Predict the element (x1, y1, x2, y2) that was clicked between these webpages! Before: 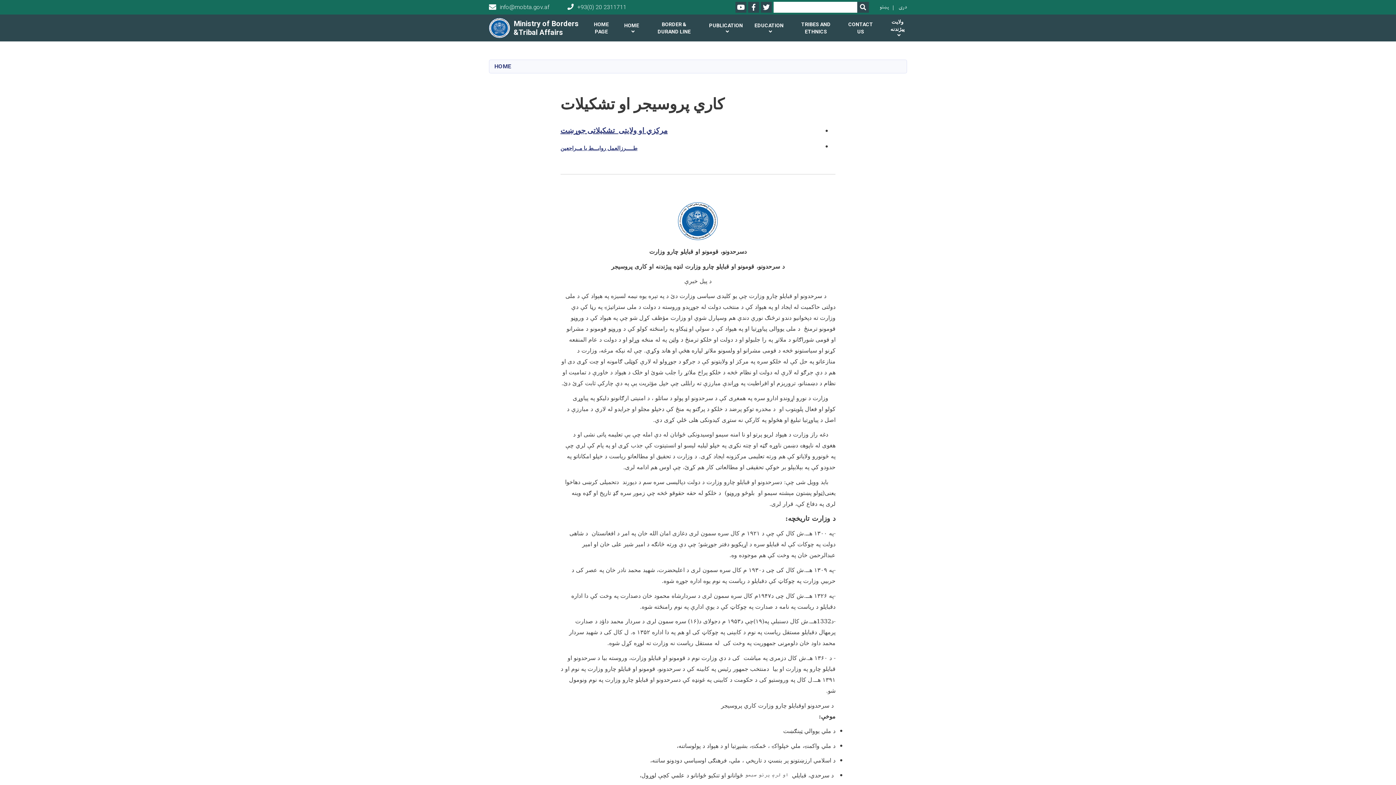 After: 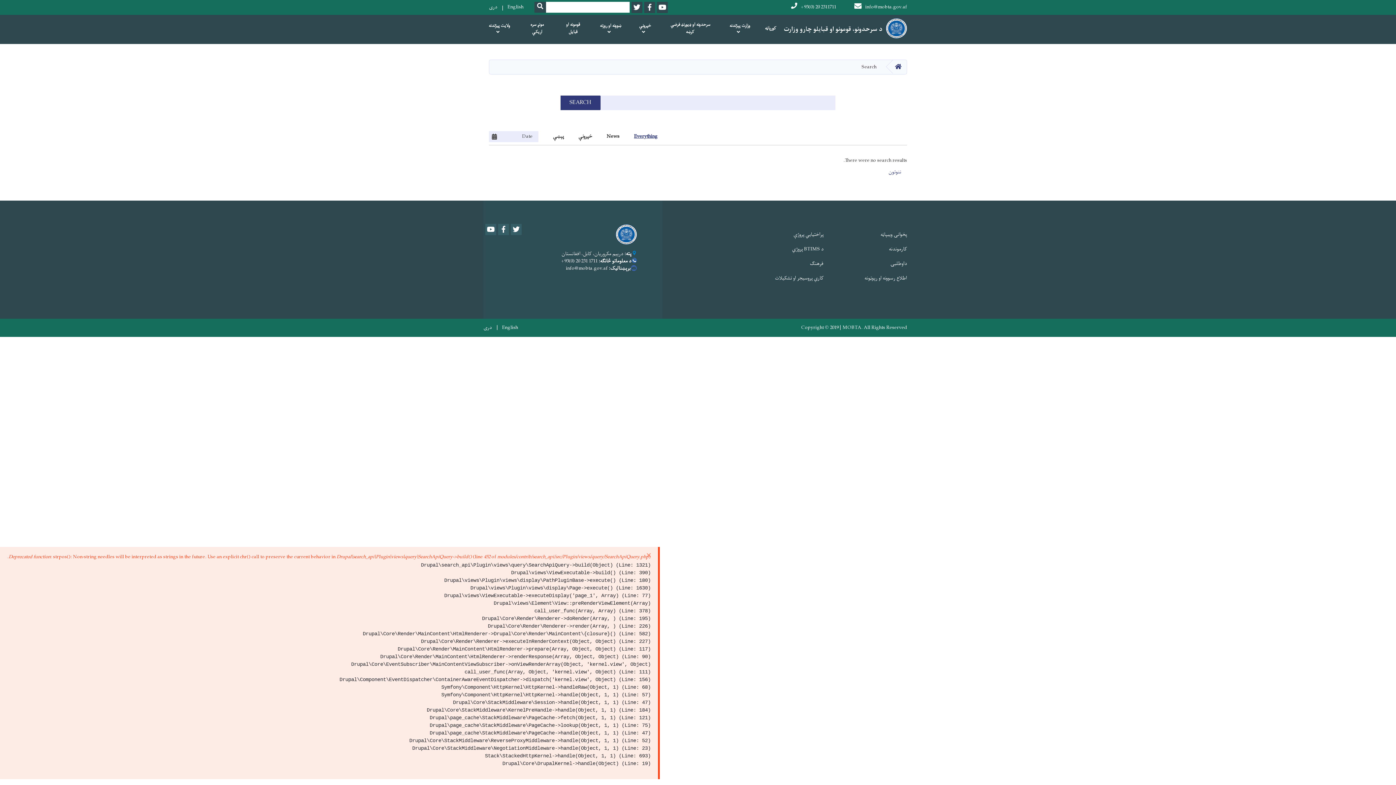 Action: label: SEARCH bbox: (857, 1, 869, 12)